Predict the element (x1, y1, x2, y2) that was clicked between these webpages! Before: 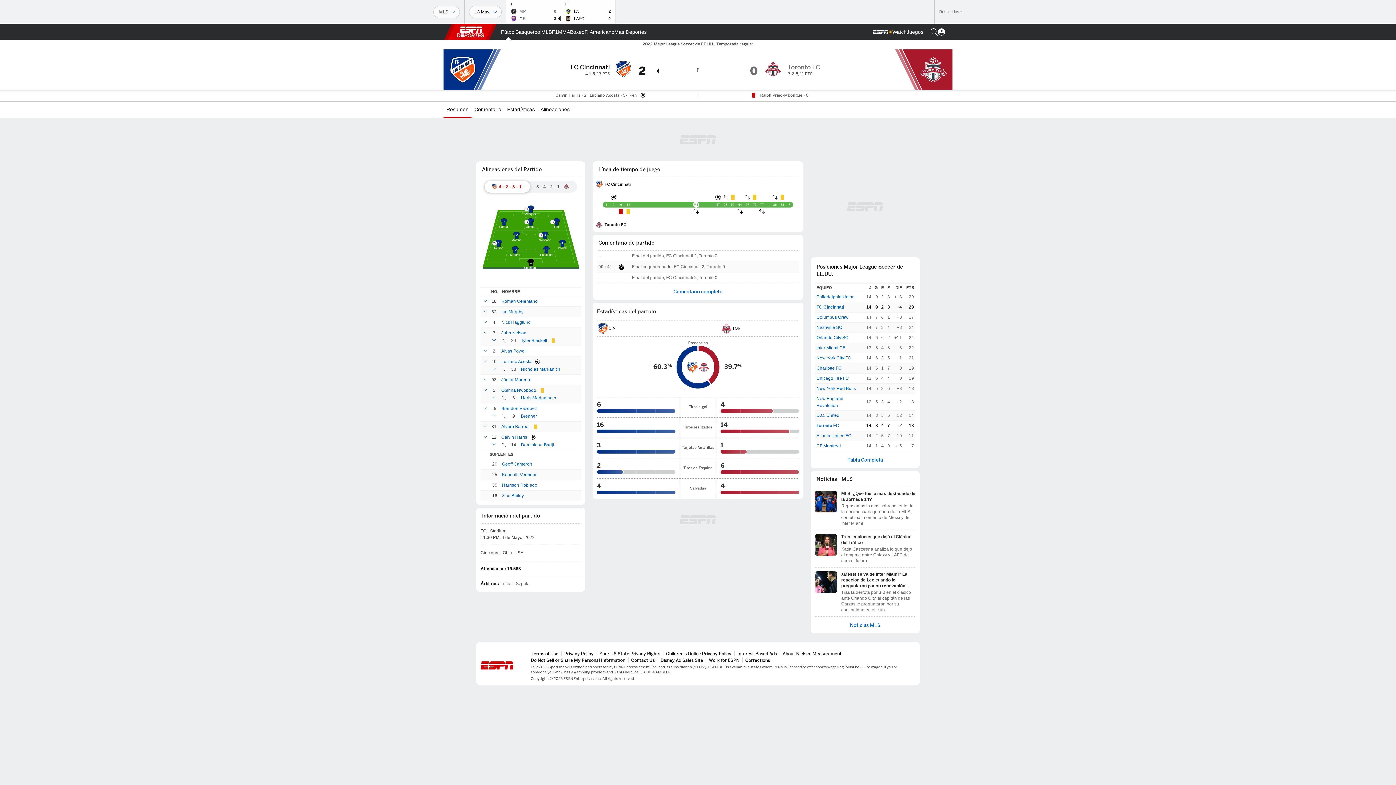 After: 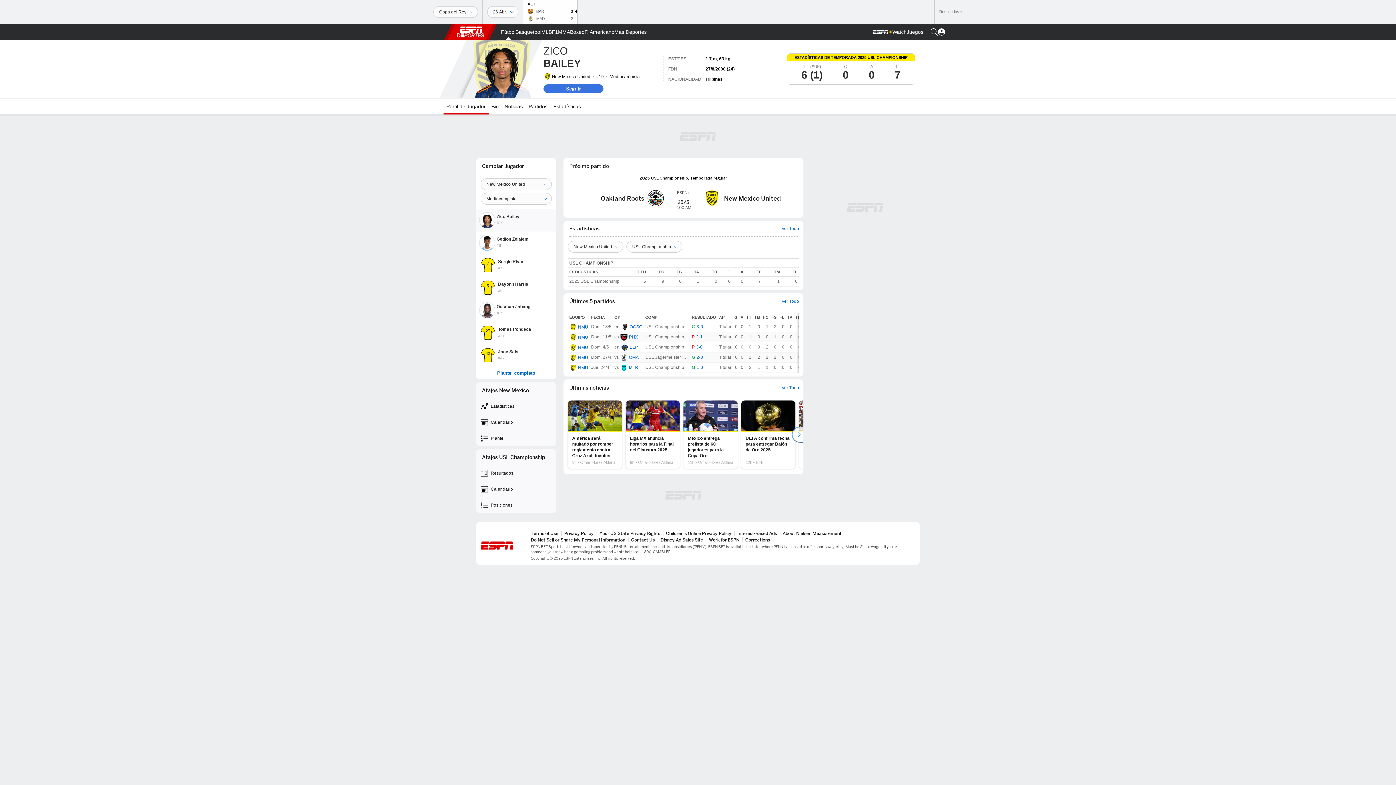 Action: label: Zico Bailey bbox: (502, 492, 524, 499)